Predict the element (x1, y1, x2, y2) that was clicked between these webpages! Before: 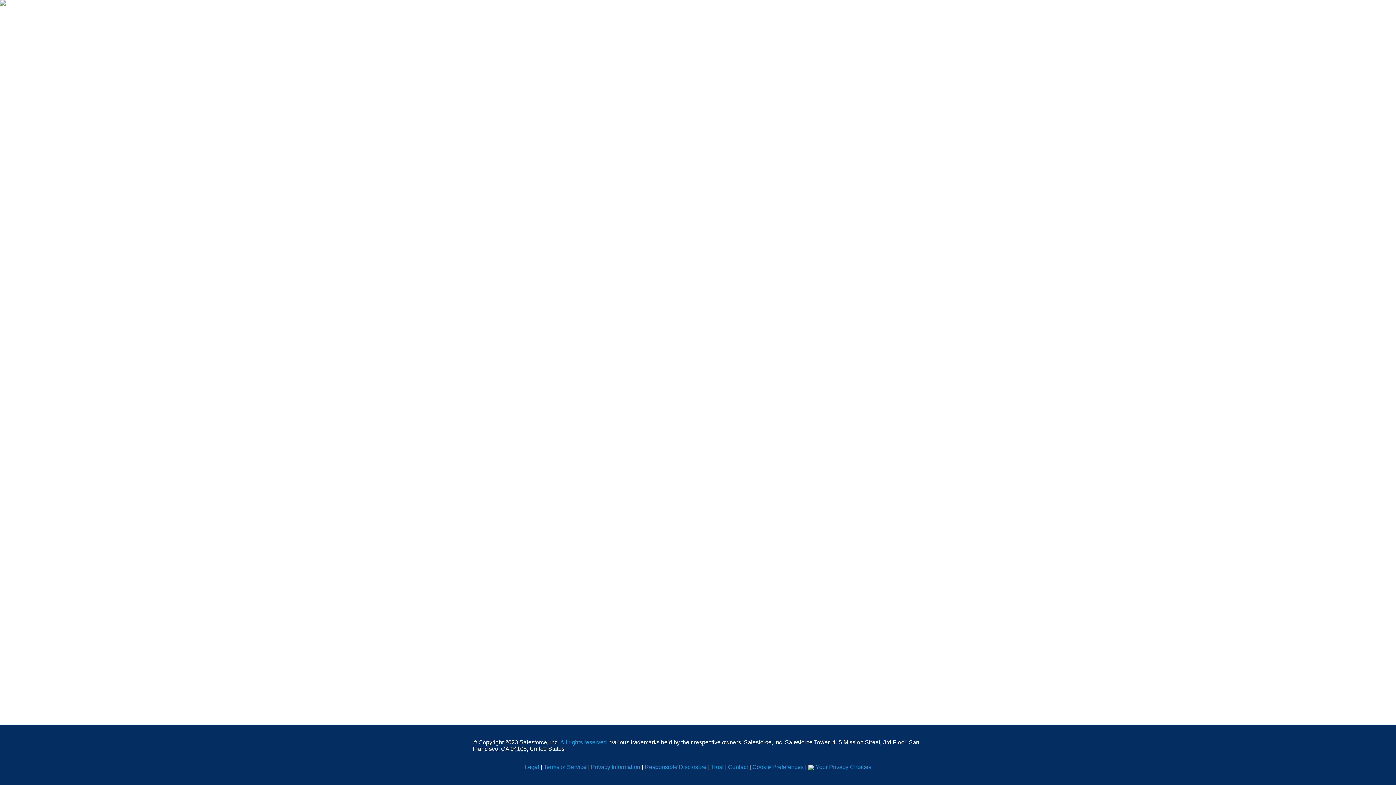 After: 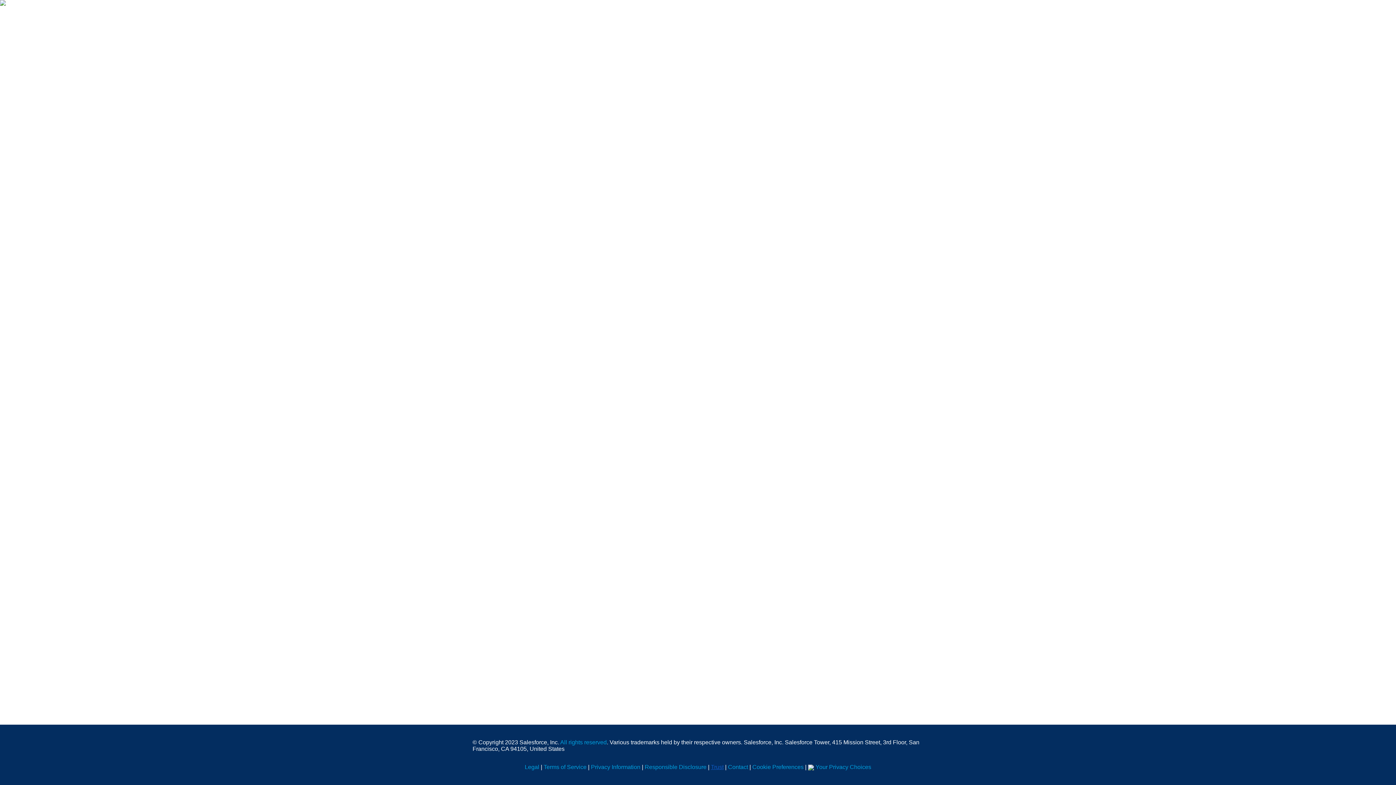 Action: bbox: (711, 764, 723, 770) label: Trust